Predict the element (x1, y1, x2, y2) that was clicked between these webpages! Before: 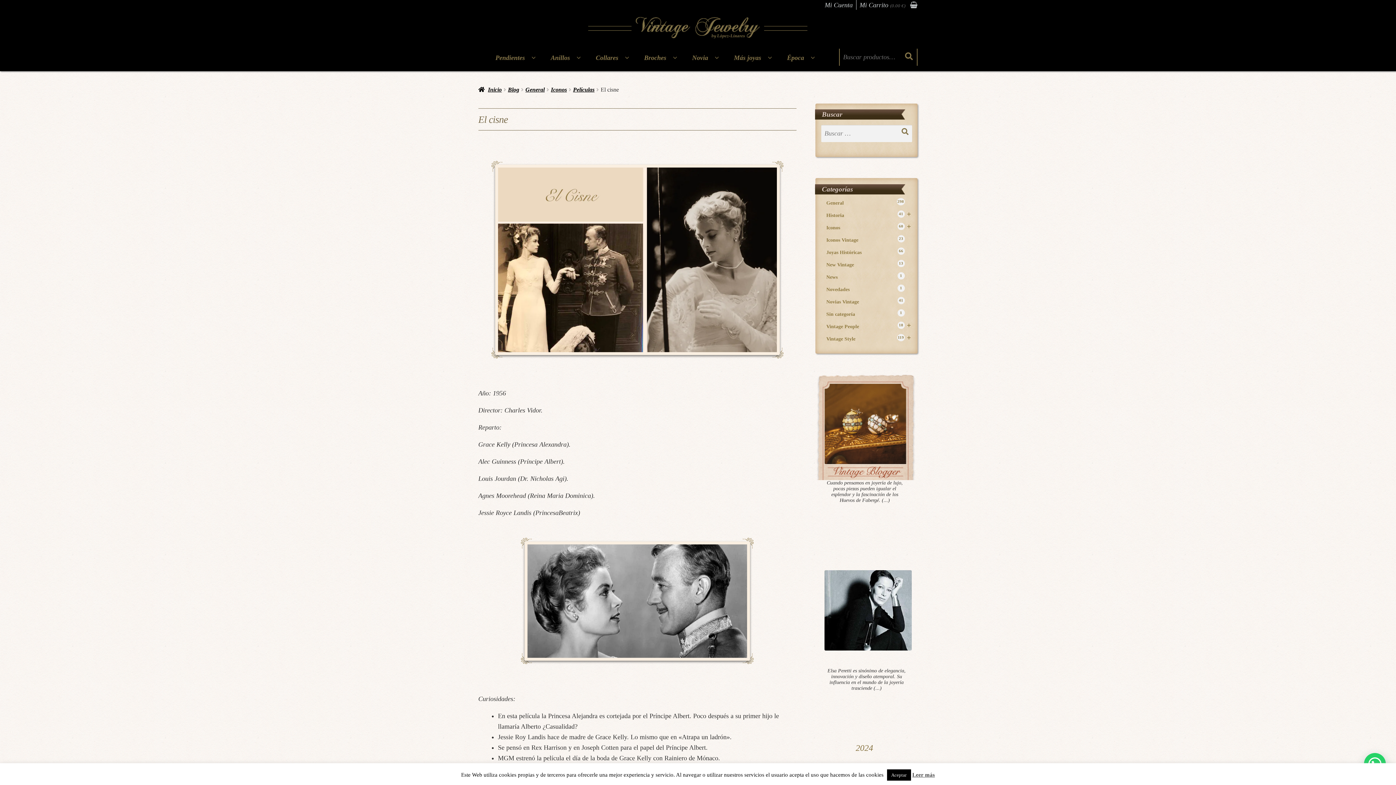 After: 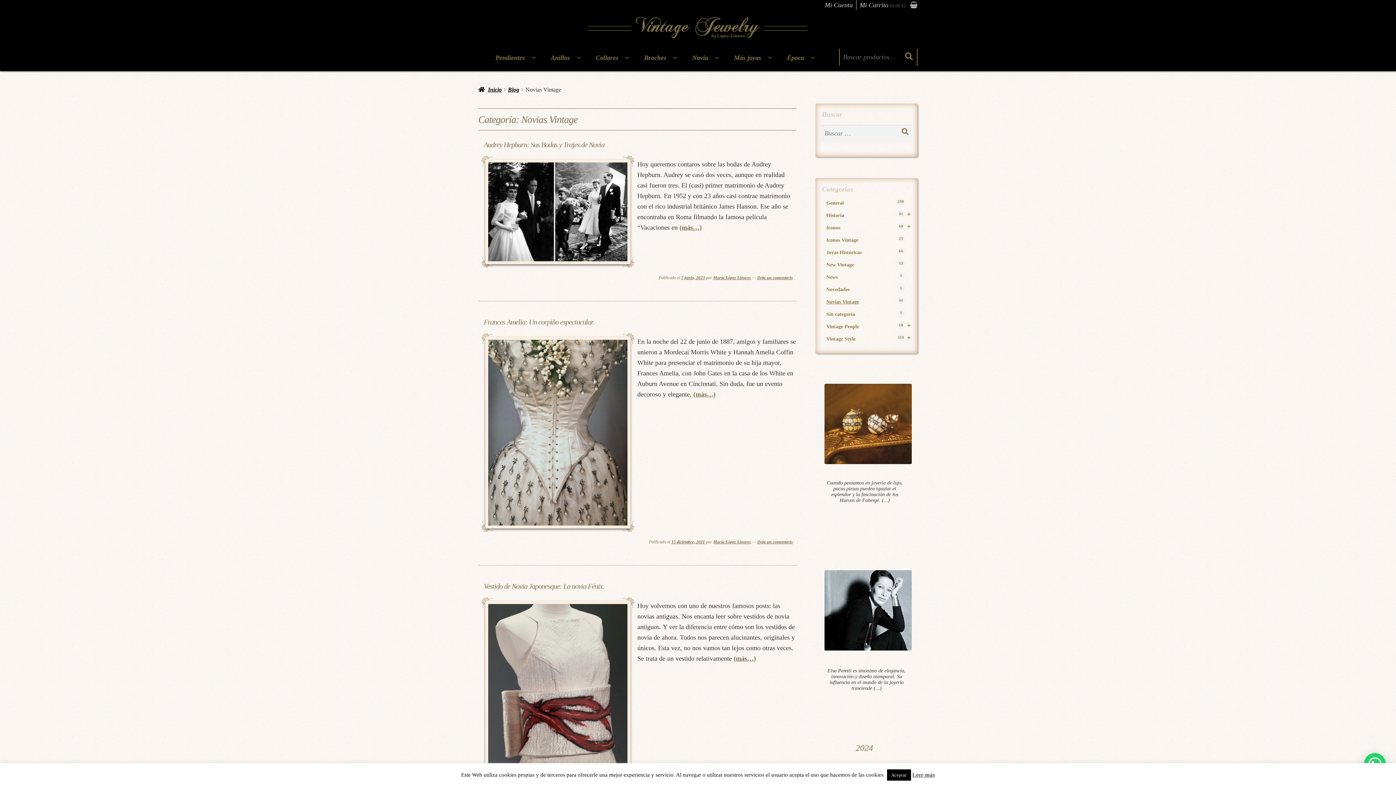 Action: bbox: (821, 298, 912, 310) label: Novias Vintage
41